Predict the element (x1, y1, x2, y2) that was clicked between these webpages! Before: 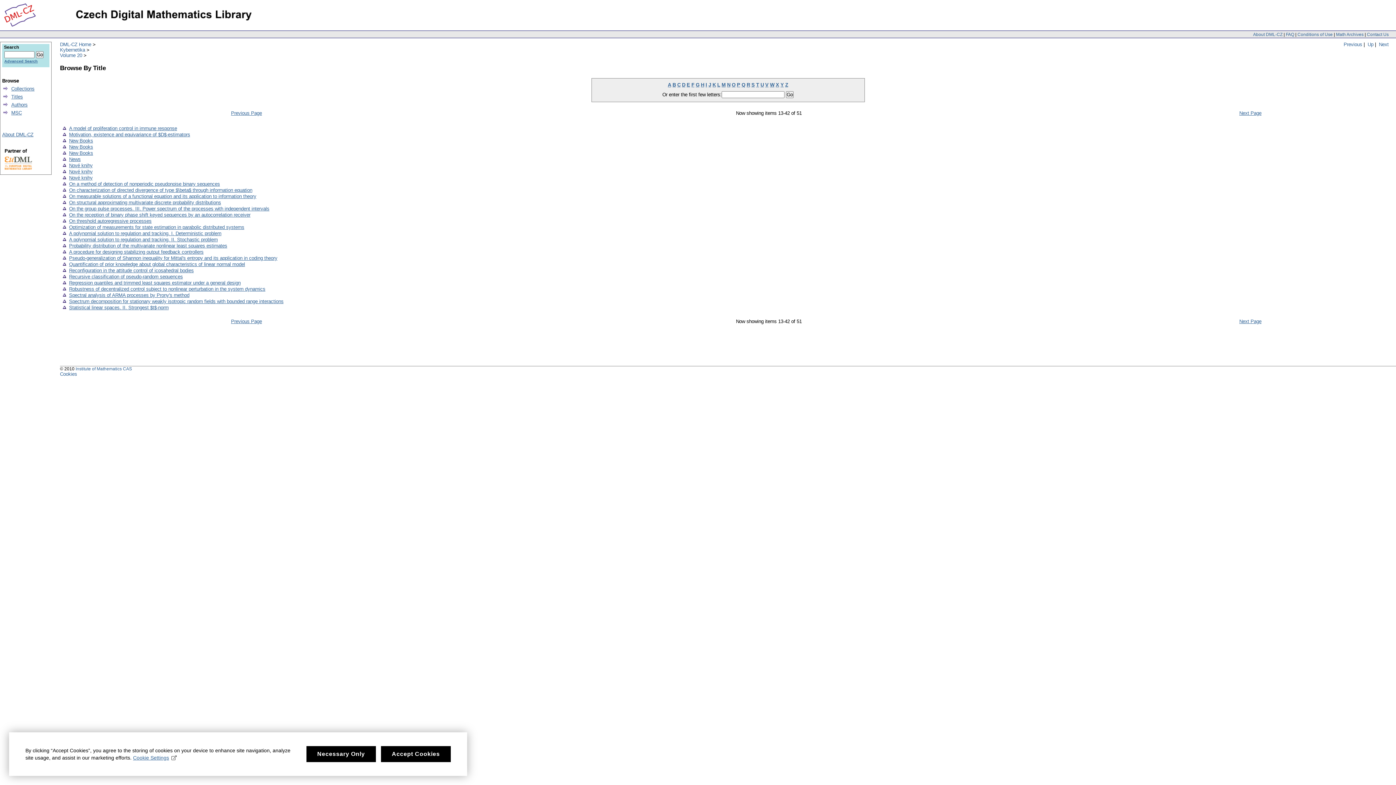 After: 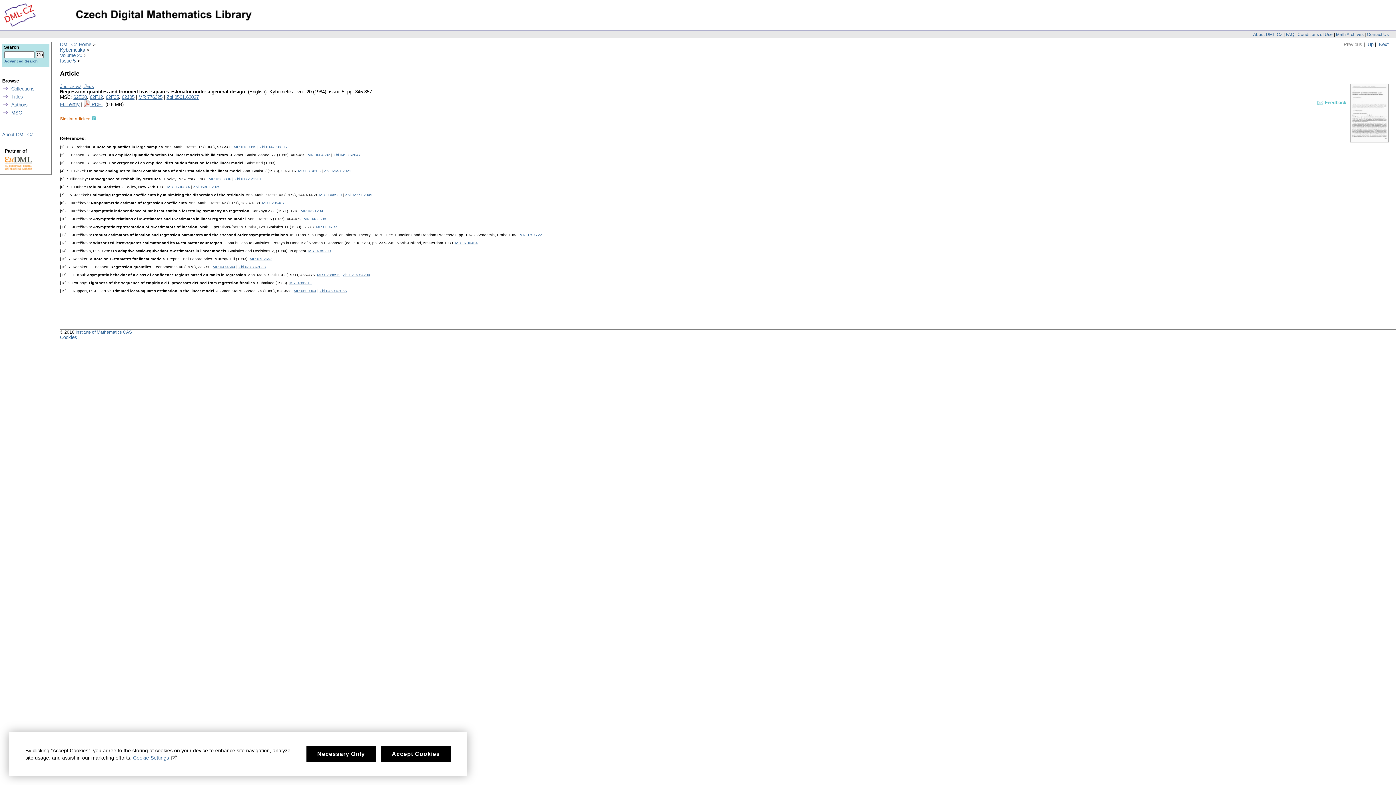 Action: bbox: (69, 280, 240, 285) label: Regression quantiles and trimmed least squares estimator under a general design